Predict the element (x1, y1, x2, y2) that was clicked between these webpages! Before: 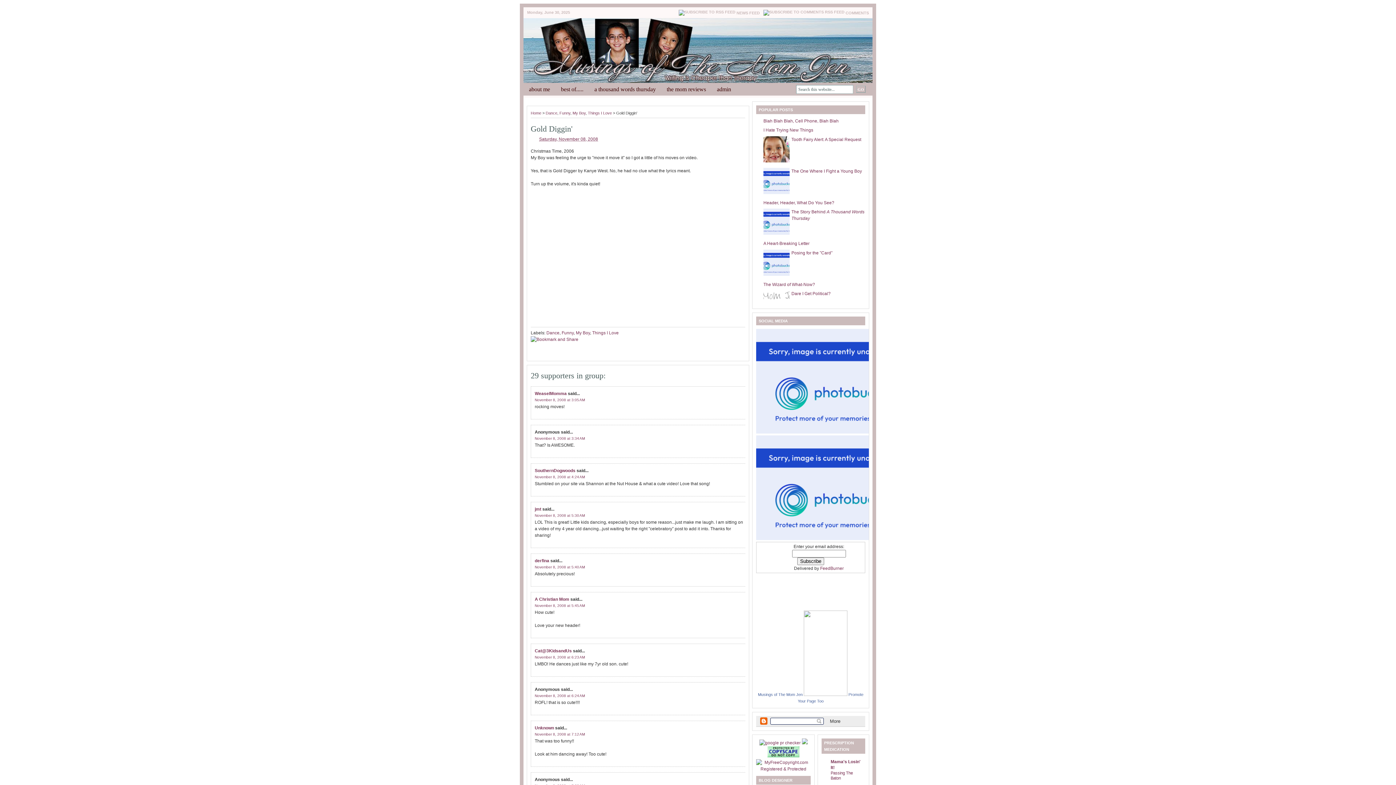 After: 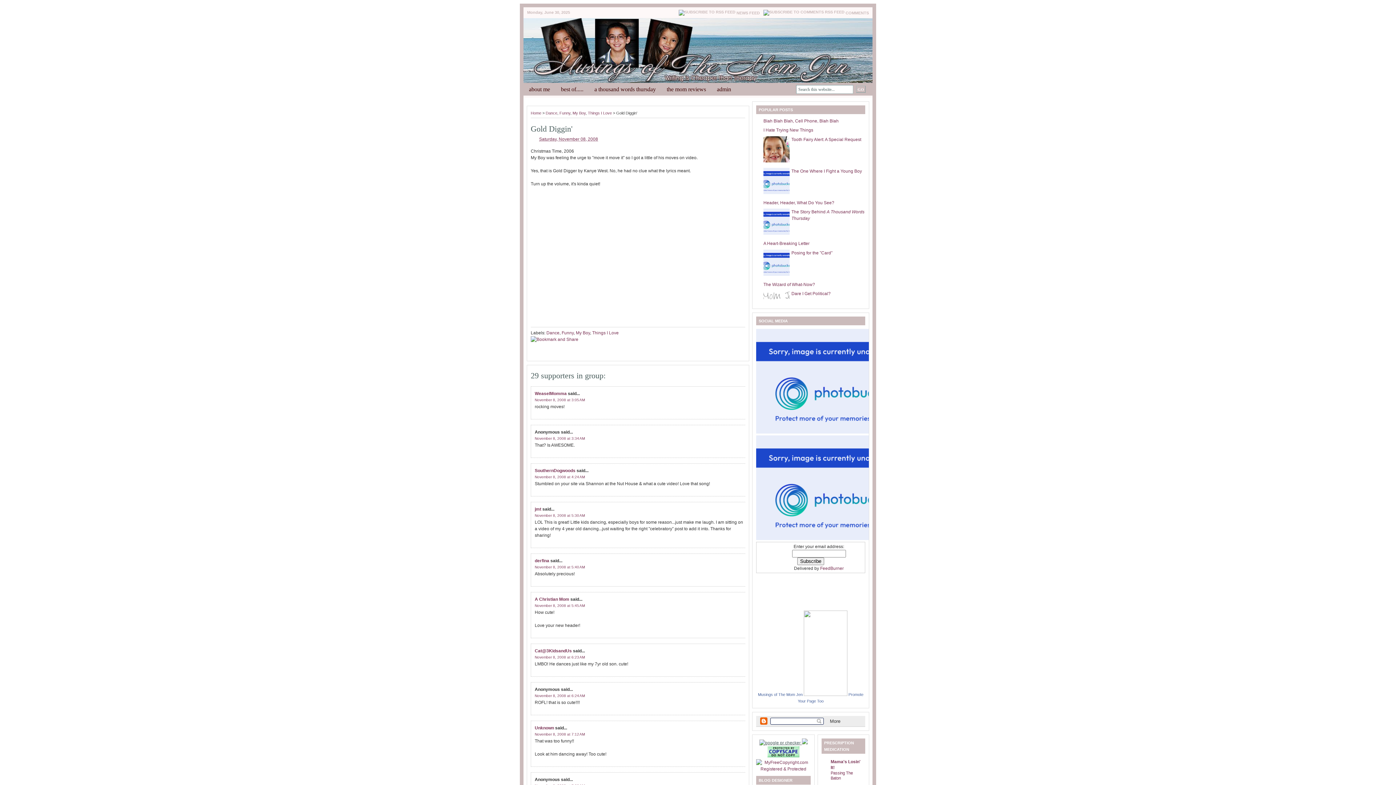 Action: bbox: (759, 740, 802, 745) label:  